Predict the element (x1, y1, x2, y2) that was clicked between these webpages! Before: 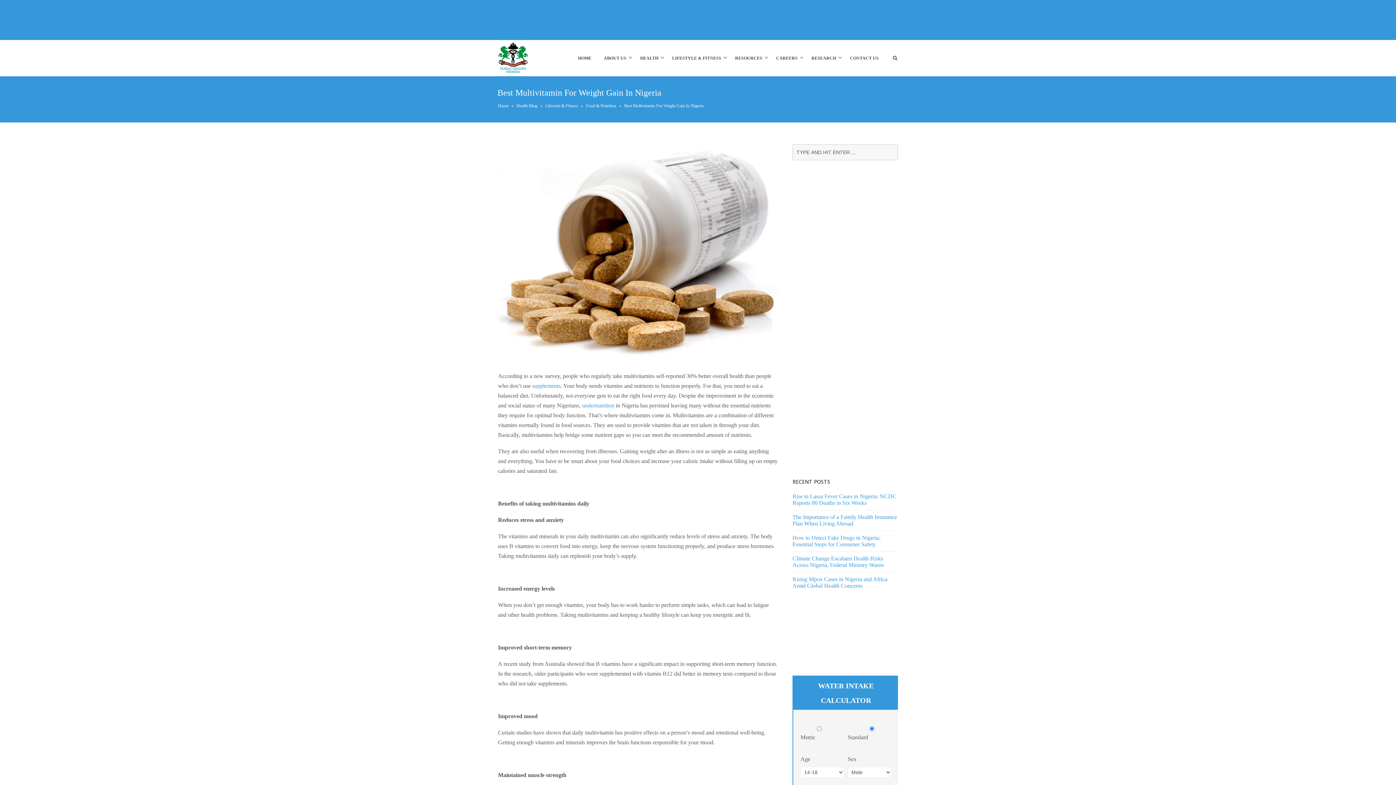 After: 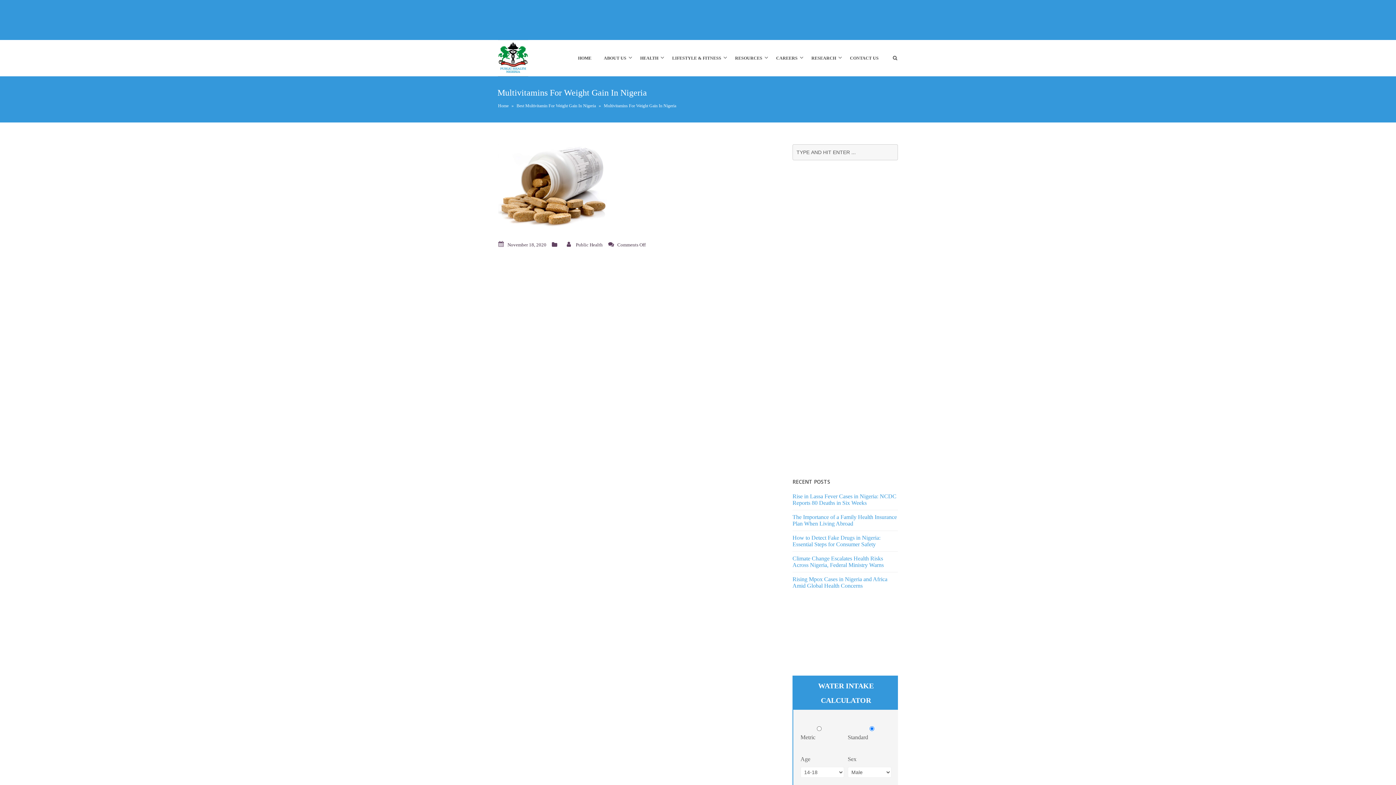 Action: bbox: (498, 356, 778, 362)